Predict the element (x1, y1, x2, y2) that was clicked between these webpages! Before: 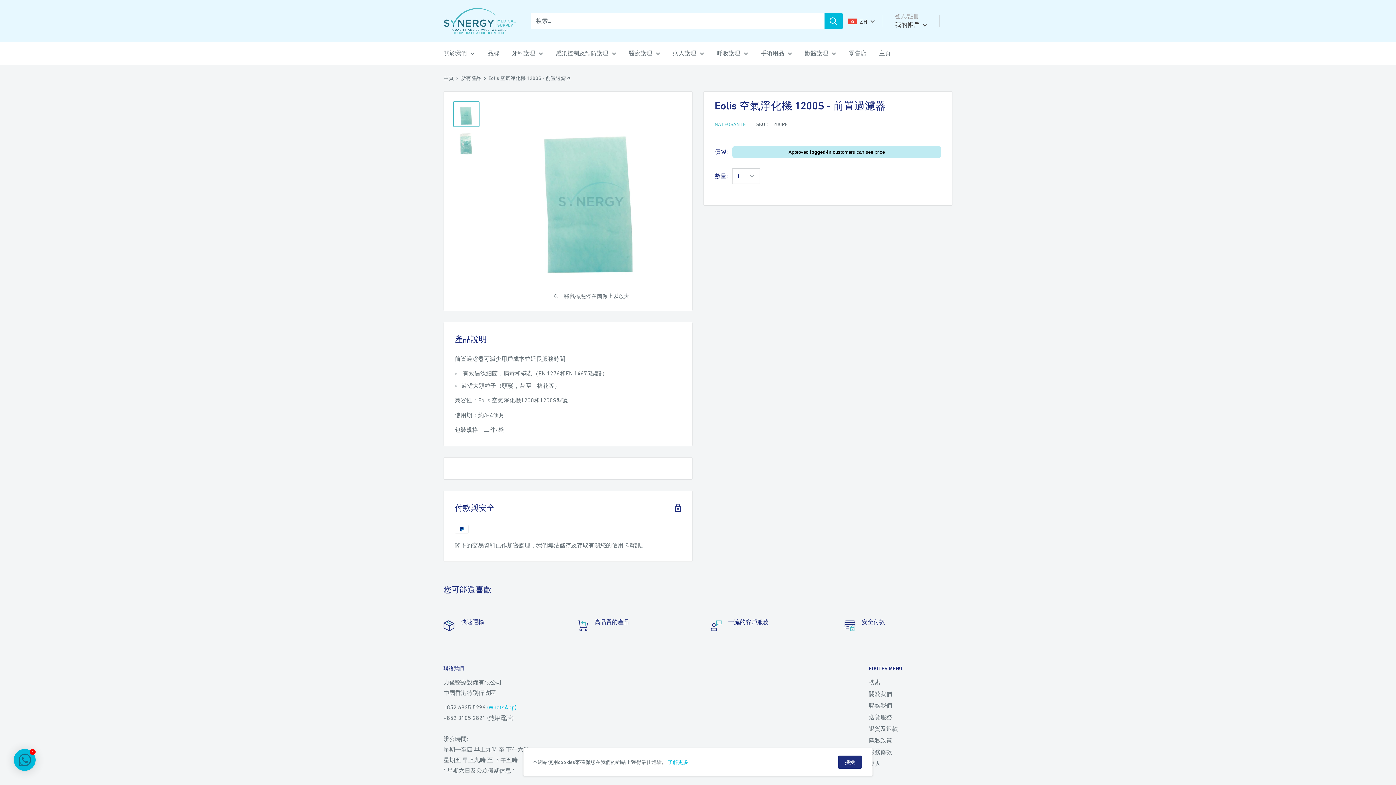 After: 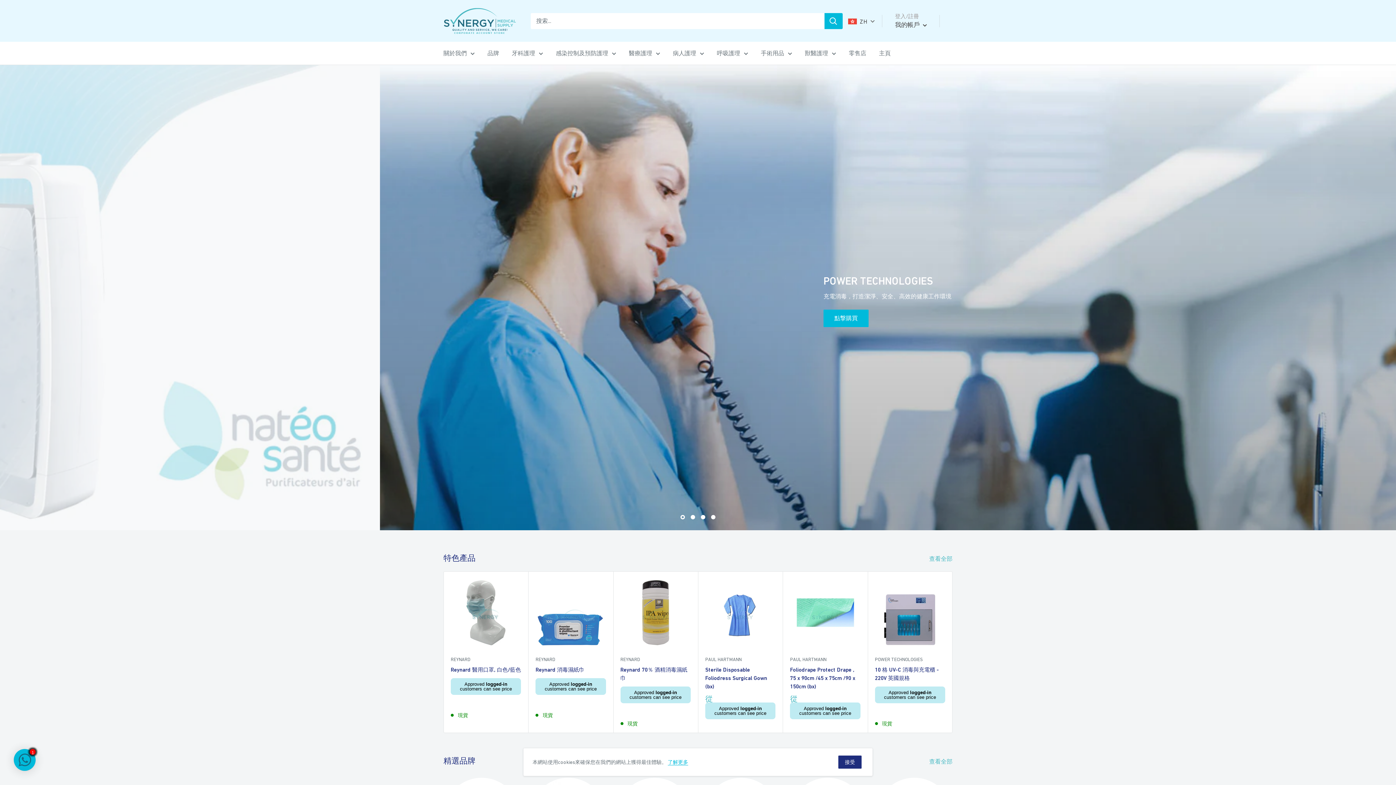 Action: bbox: (805, 48, 836, 58) label: 獸醫護理